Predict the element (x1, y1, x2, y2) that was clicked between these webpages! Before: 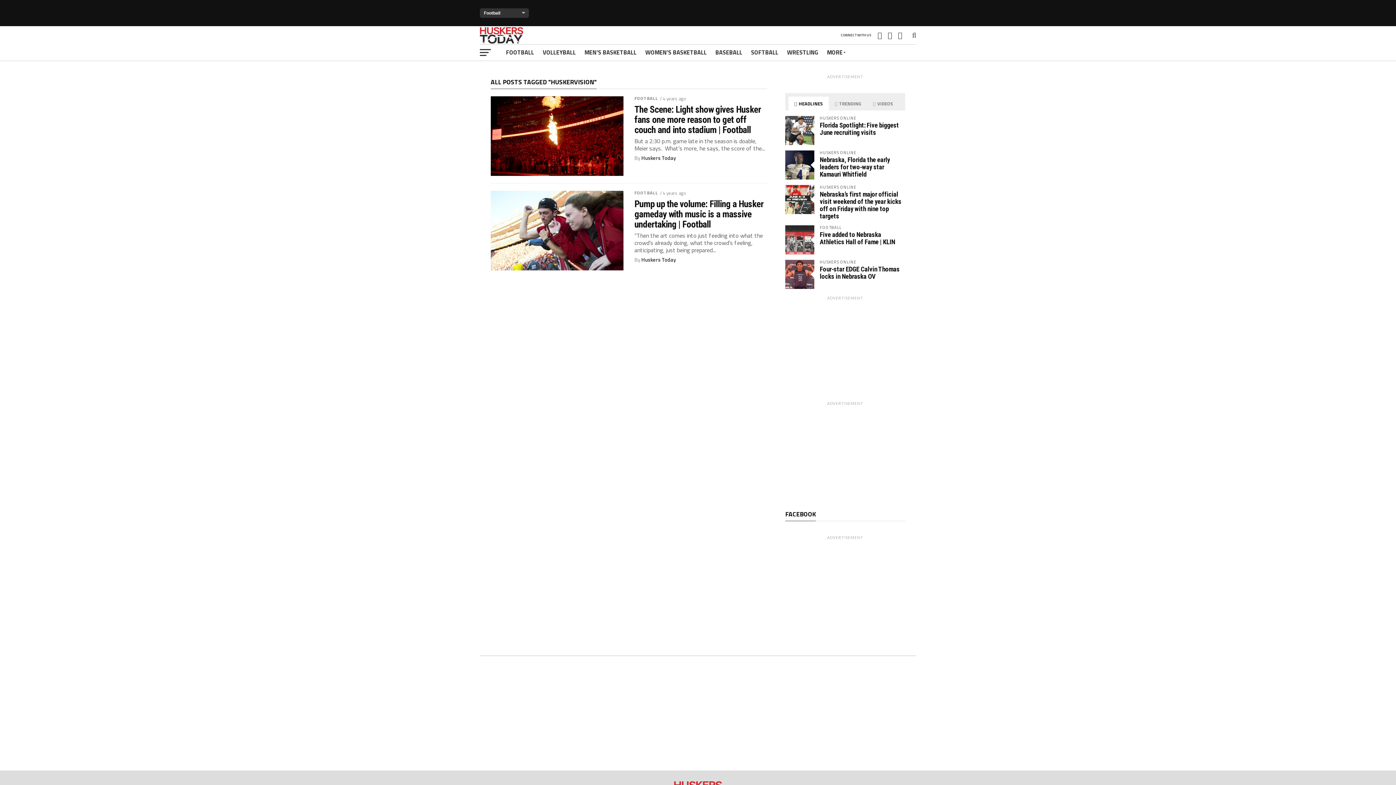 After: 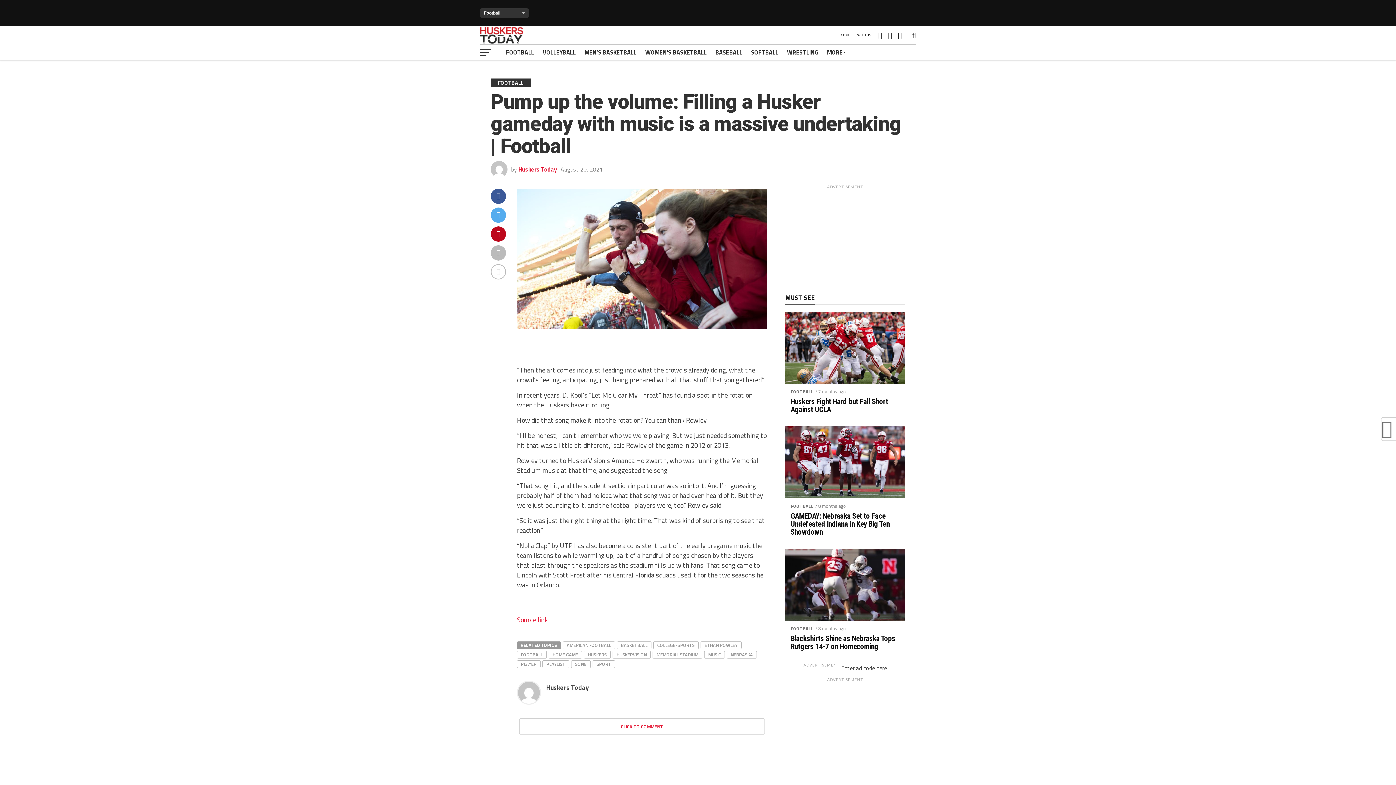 Action: label: Pump up the volume: Filling a Husker gameday with music is a massive undertaking | Football bbox: (634, 198, 767, 229)